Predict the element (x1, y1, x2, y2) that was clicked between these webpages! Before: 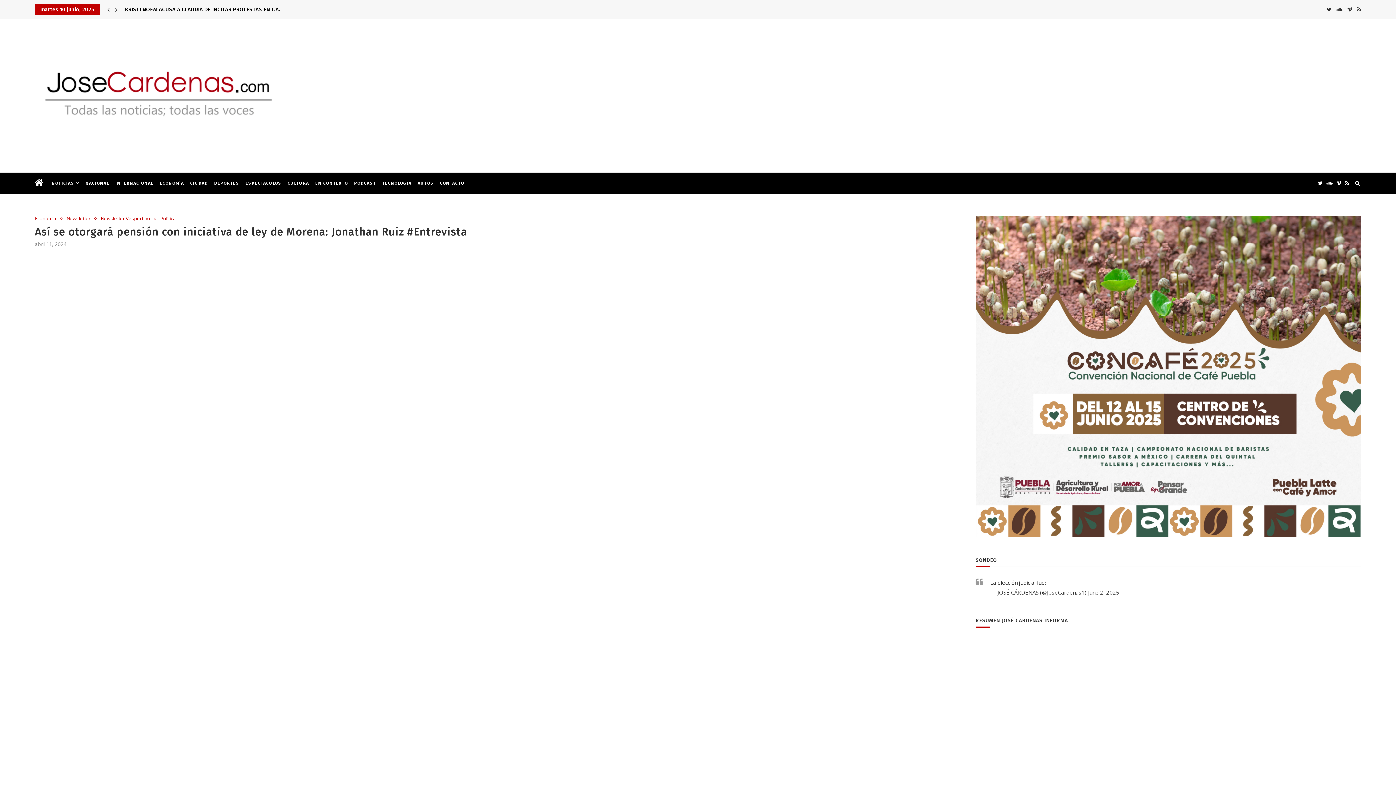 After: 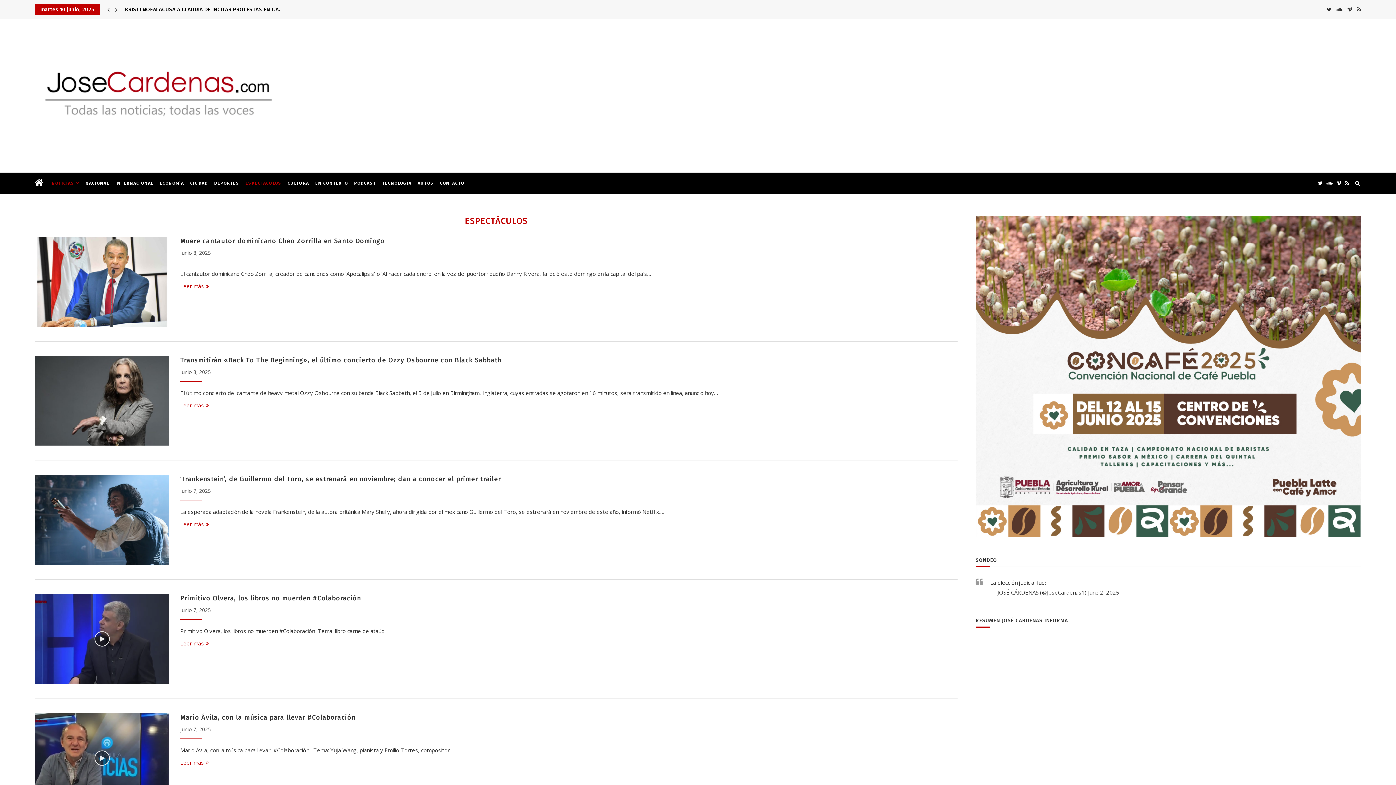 Action: bbox: (245, 172, 281, 193) label: ESPECTÁCULOS